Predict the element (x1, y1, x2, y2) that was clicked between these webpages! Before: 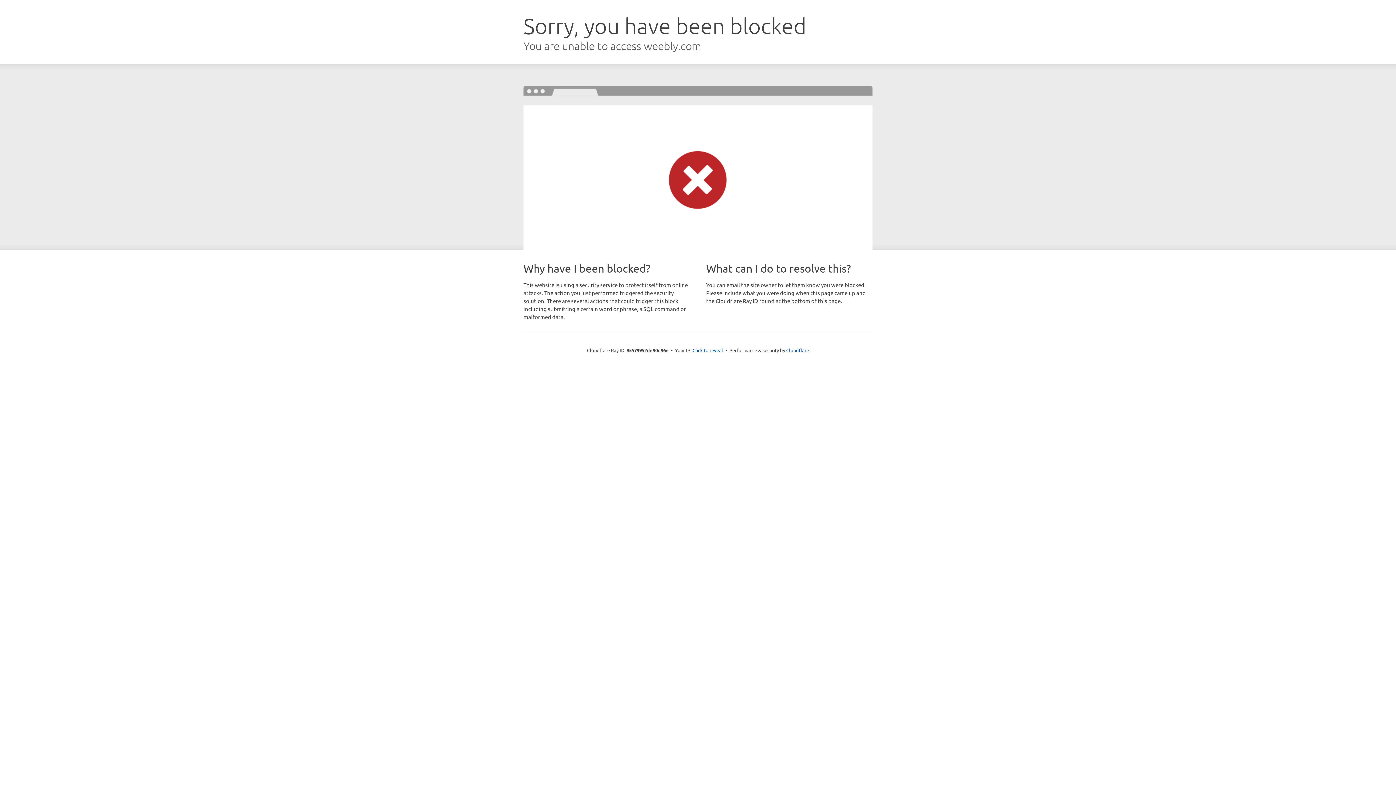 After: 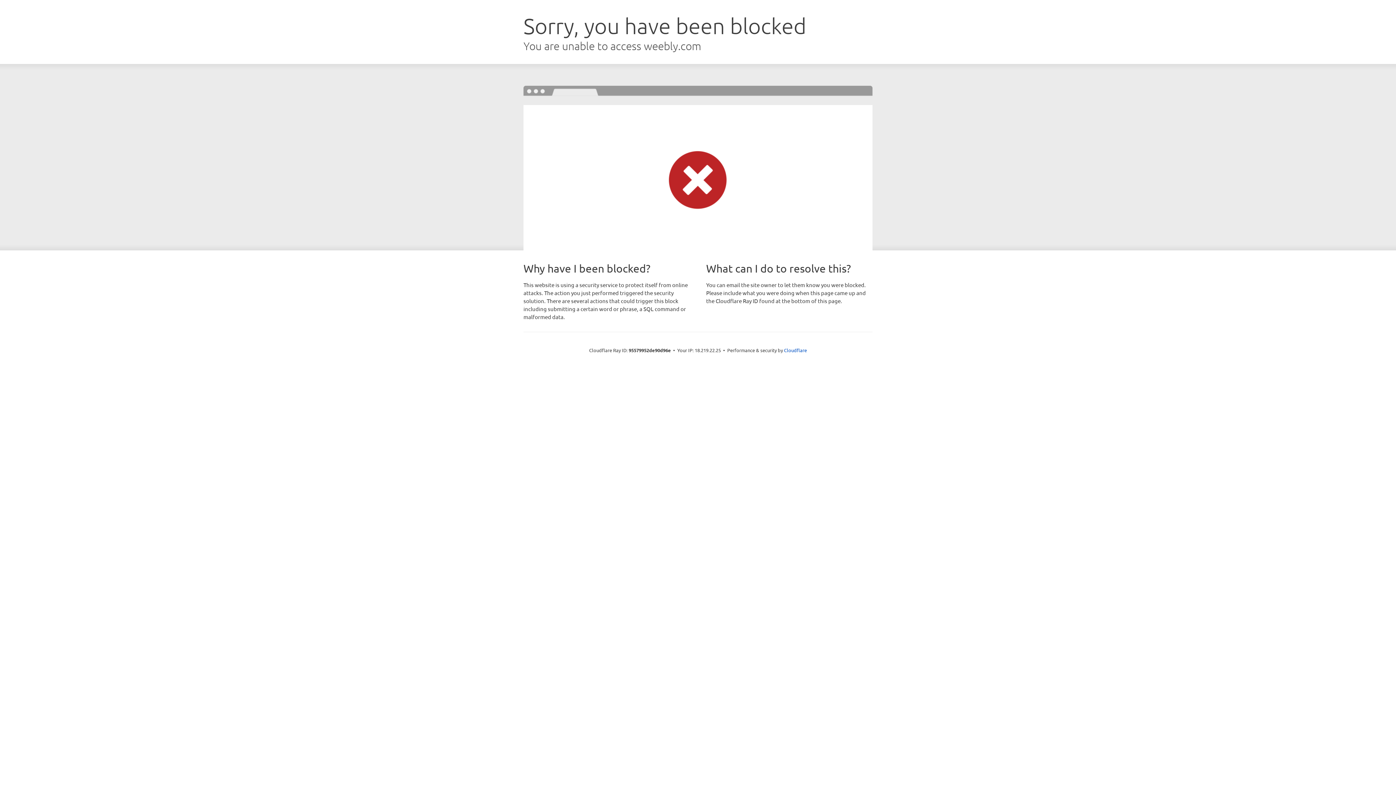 Action: bbox: (692, 346, 723, 353) label: Click to reveal